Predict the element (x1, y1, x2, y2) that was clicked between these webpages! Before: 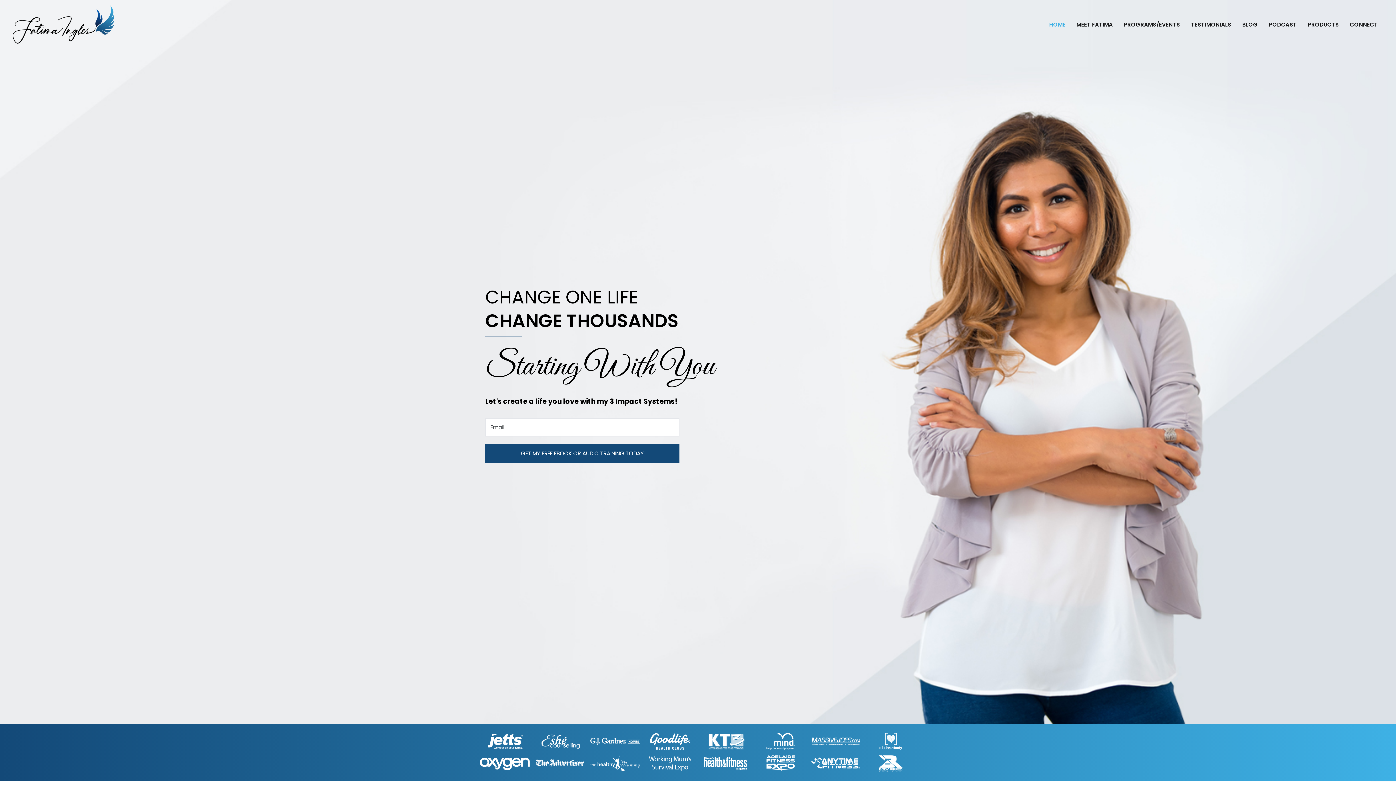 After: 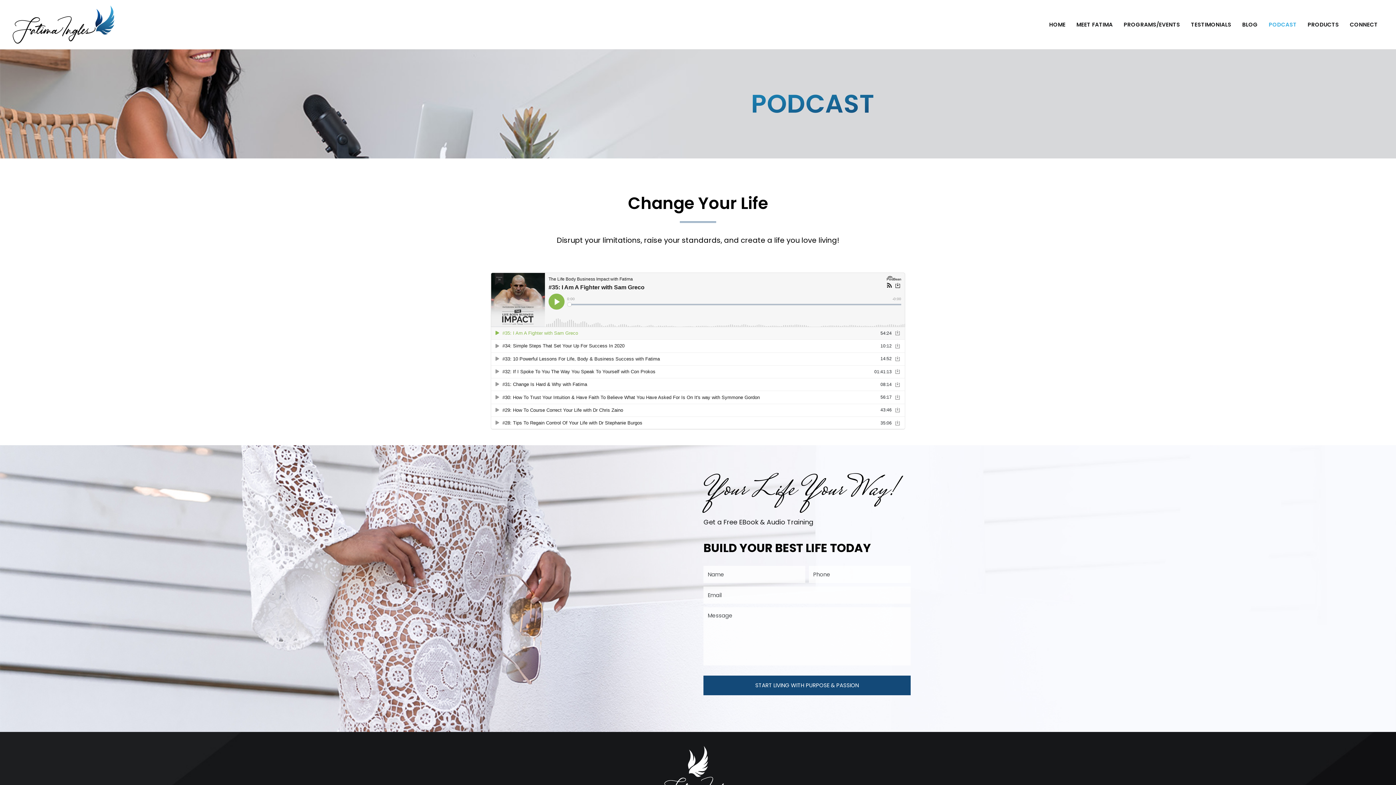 Action: label: PODCAST bbox: (1263, 13, 1302, 35)